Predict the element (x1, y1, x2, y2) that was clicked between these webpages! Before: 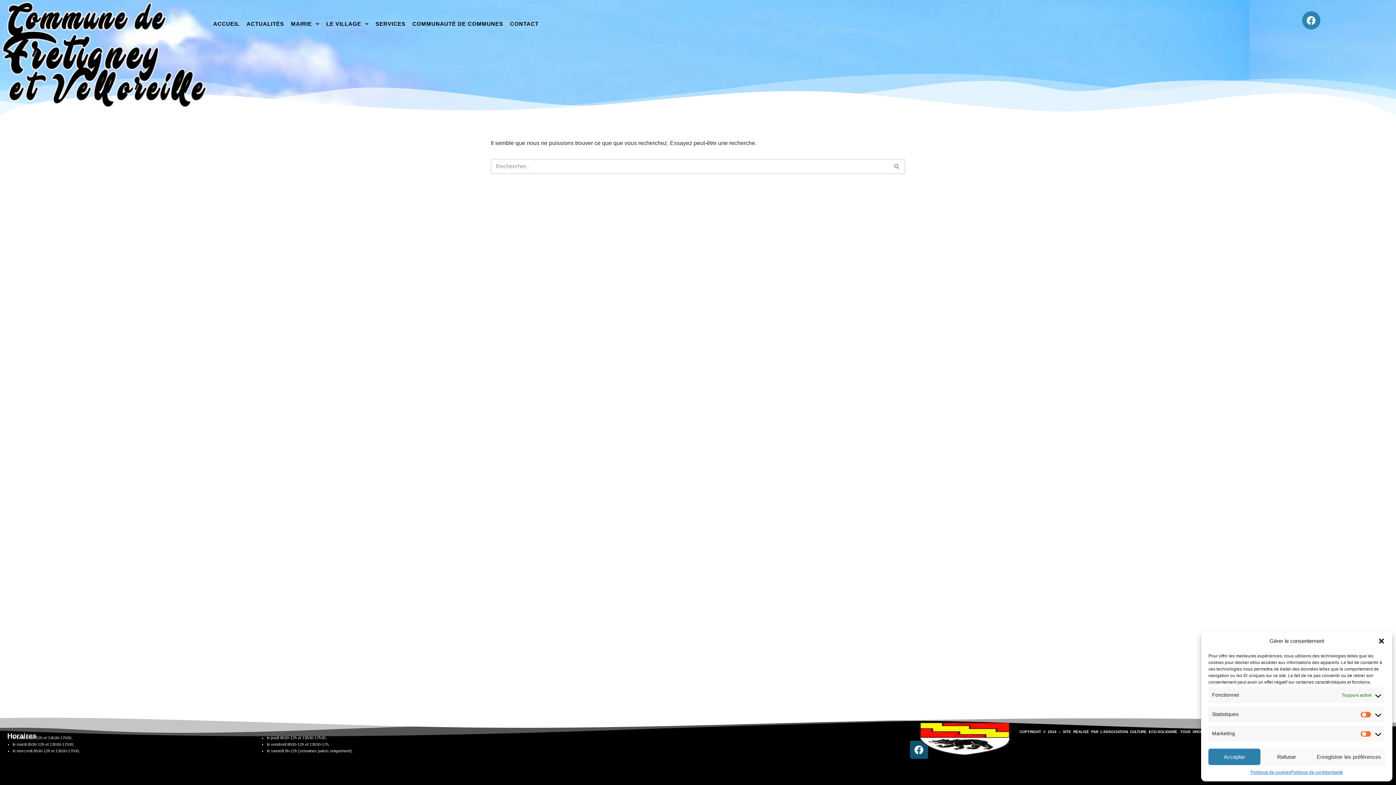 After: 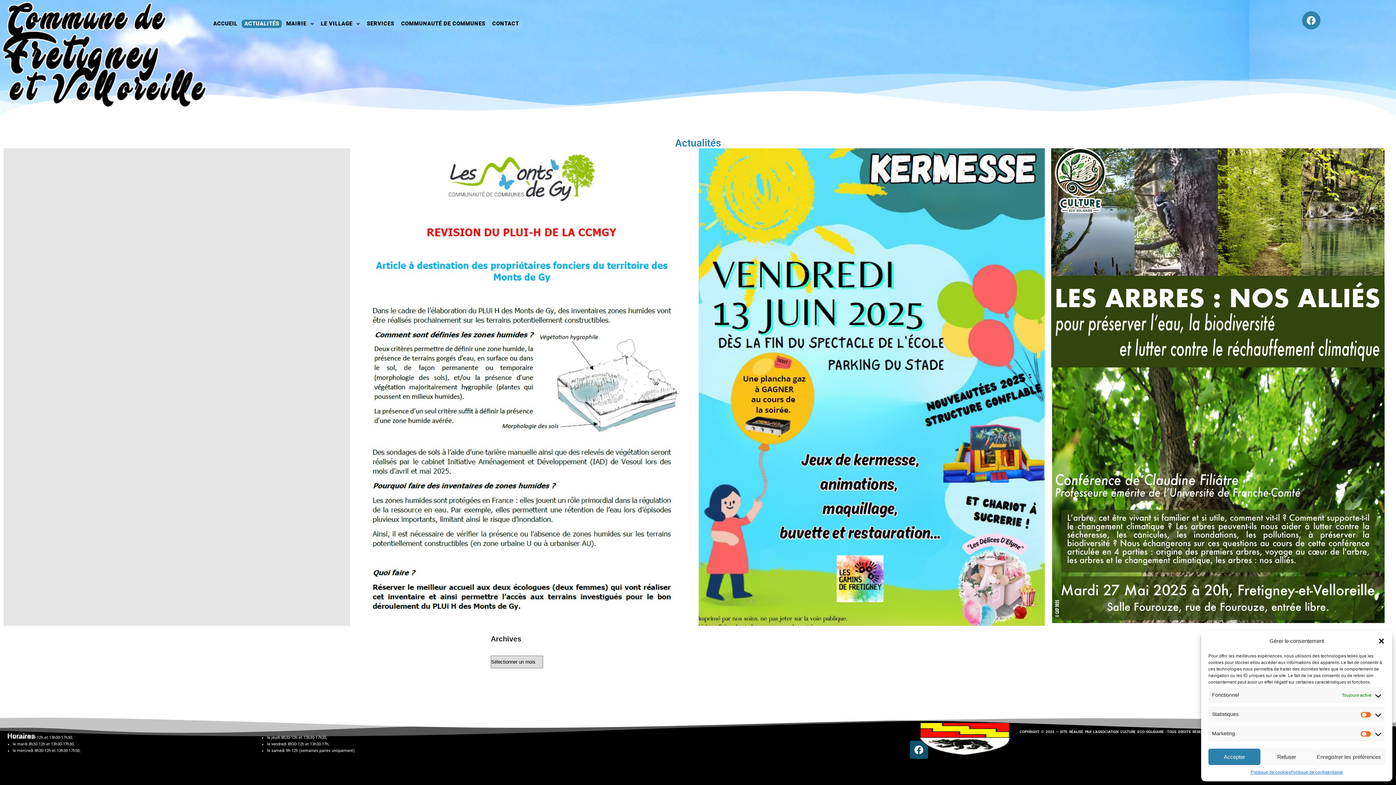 Action: bbox: (244, 19, 286, 28) label: ACTUALITÉS